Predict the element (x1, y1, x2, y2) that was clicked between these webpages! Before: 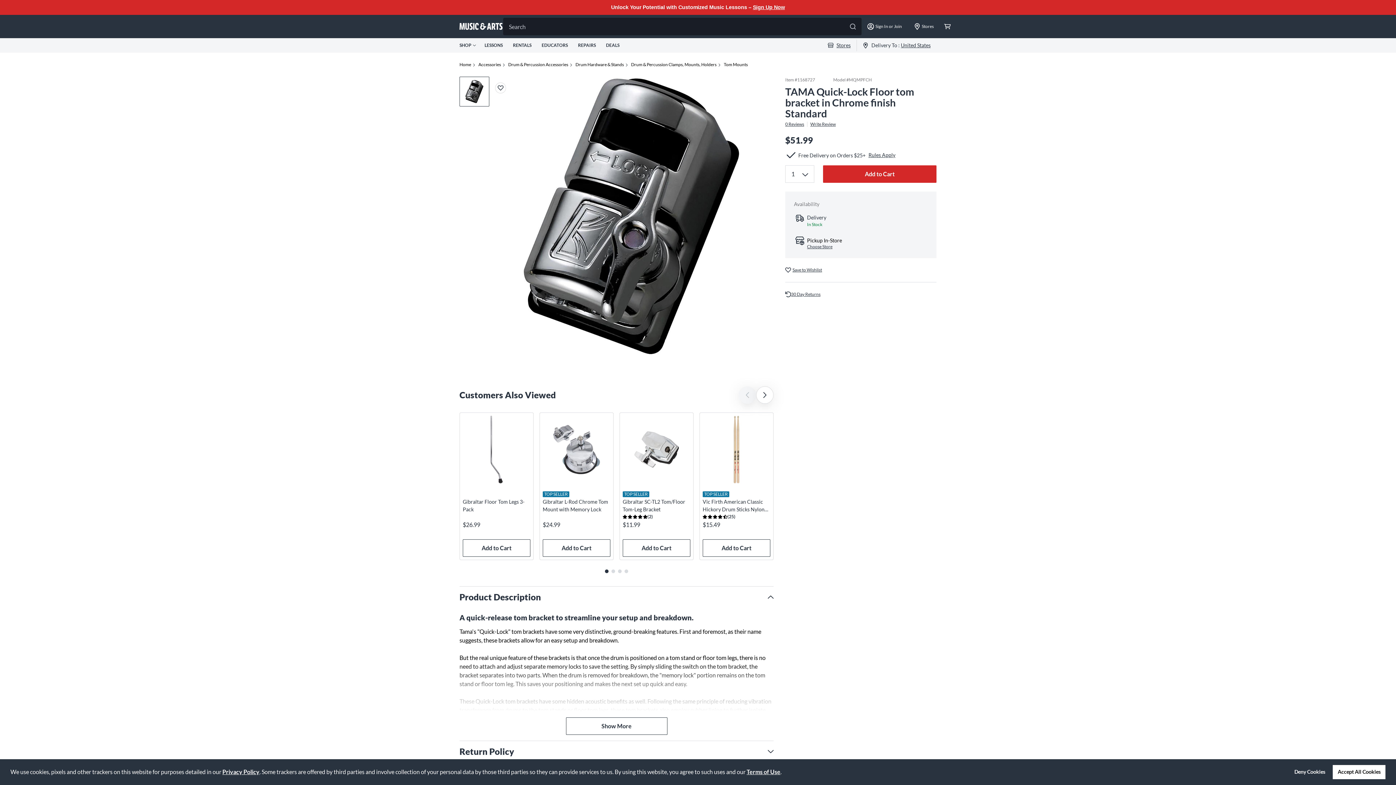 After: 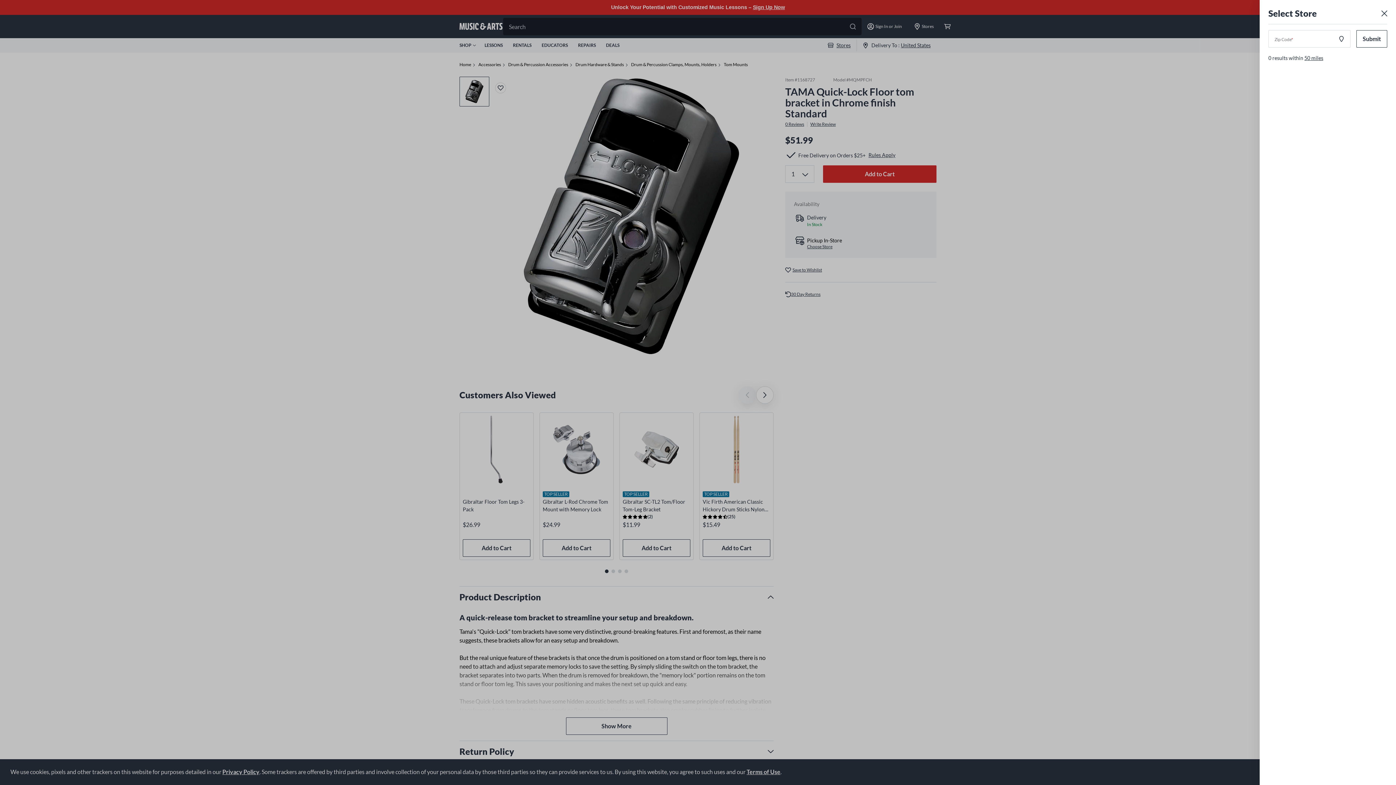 Action: label: Stores bbox: (822, 42, 856, 48)